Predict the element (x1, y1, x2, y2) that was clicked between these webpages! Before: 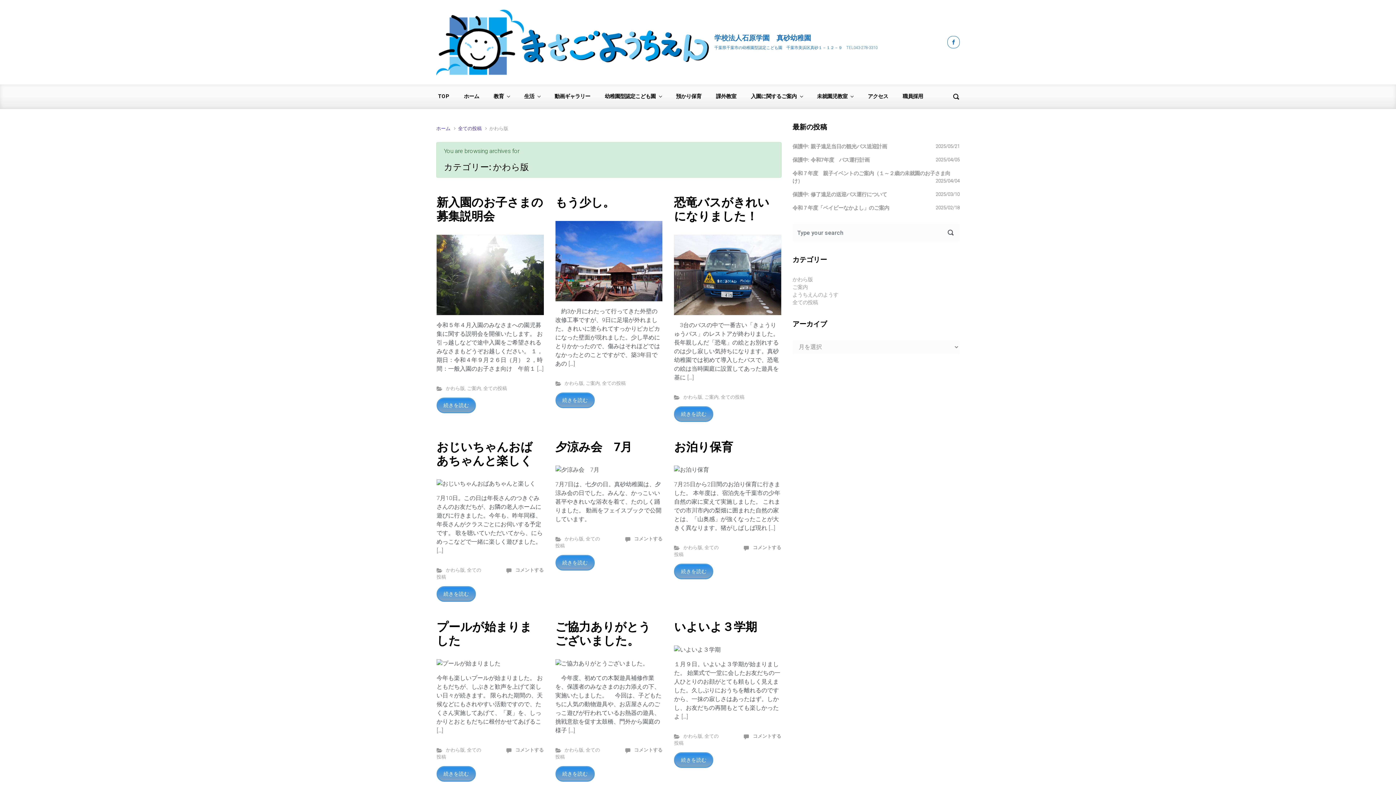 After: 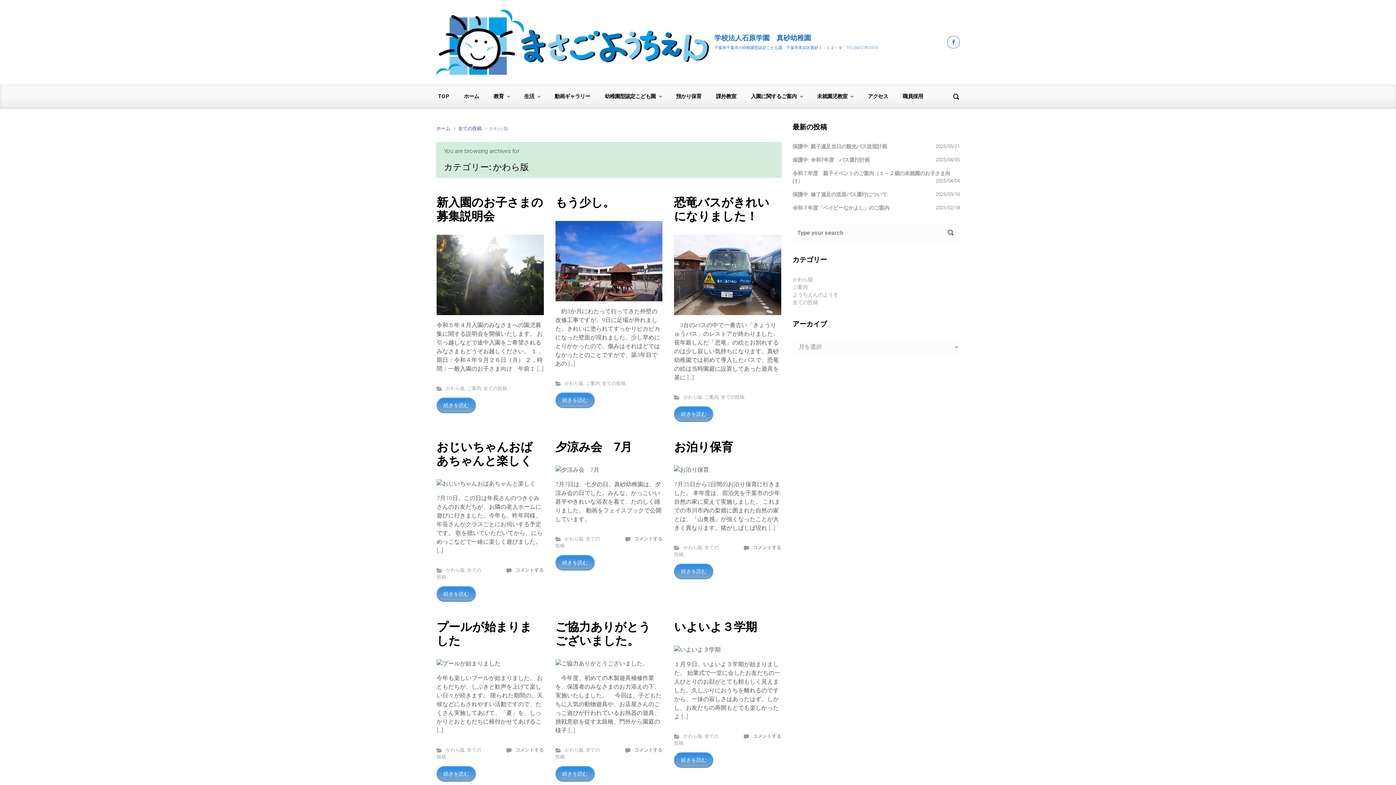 Action: label: かわら版 bbox: (683, 733, 702, 739)